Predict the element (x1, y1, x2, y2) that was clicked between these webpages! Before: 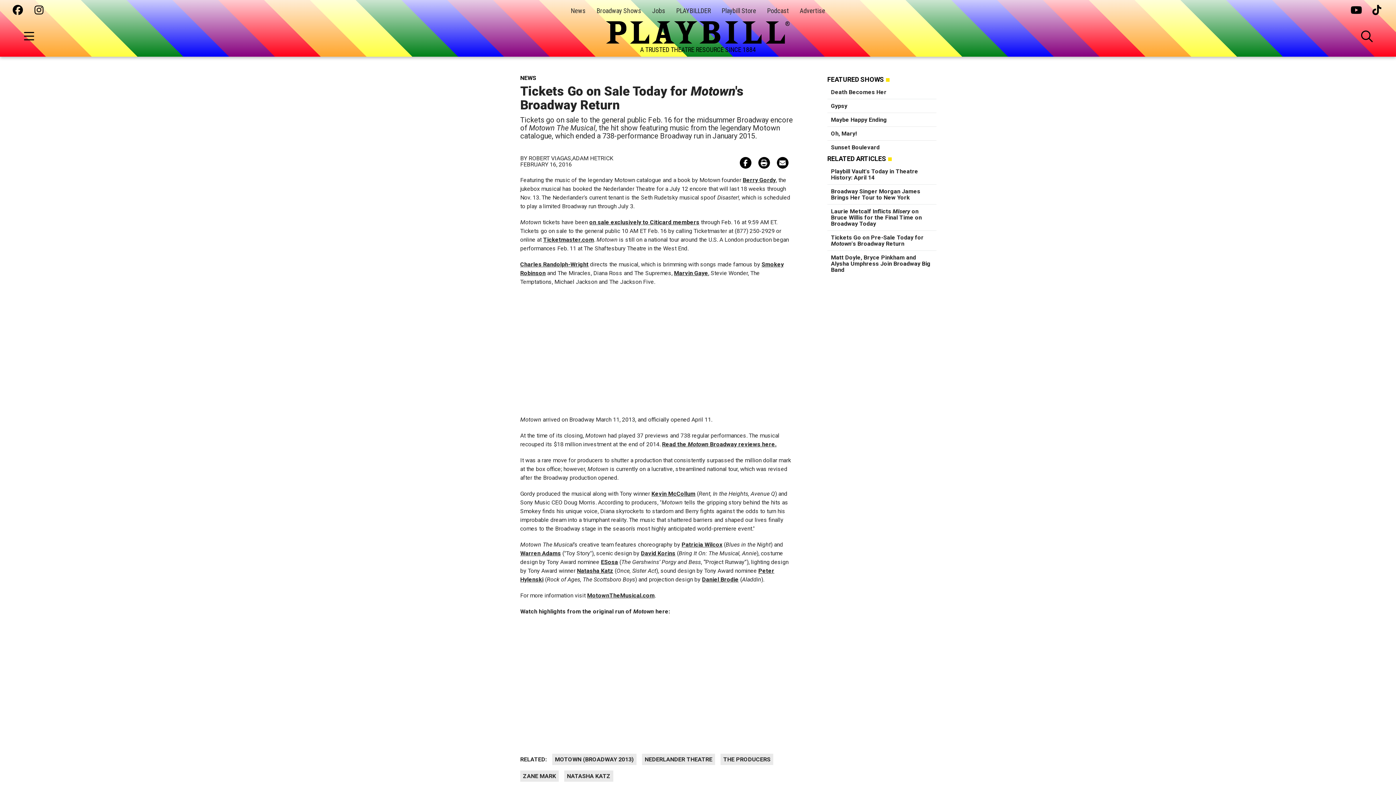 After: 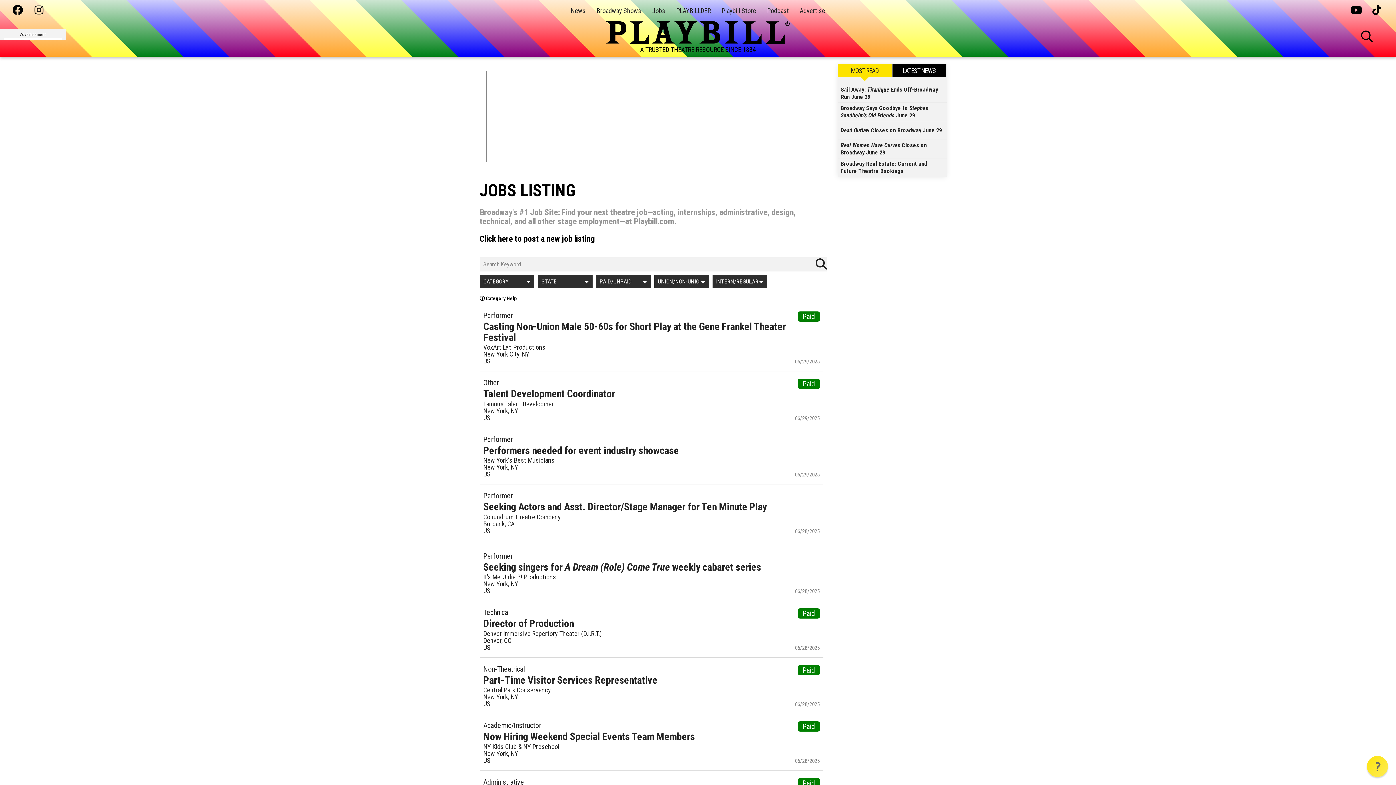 Action: bbox: (652, 6, 665, 14) label: Jobs